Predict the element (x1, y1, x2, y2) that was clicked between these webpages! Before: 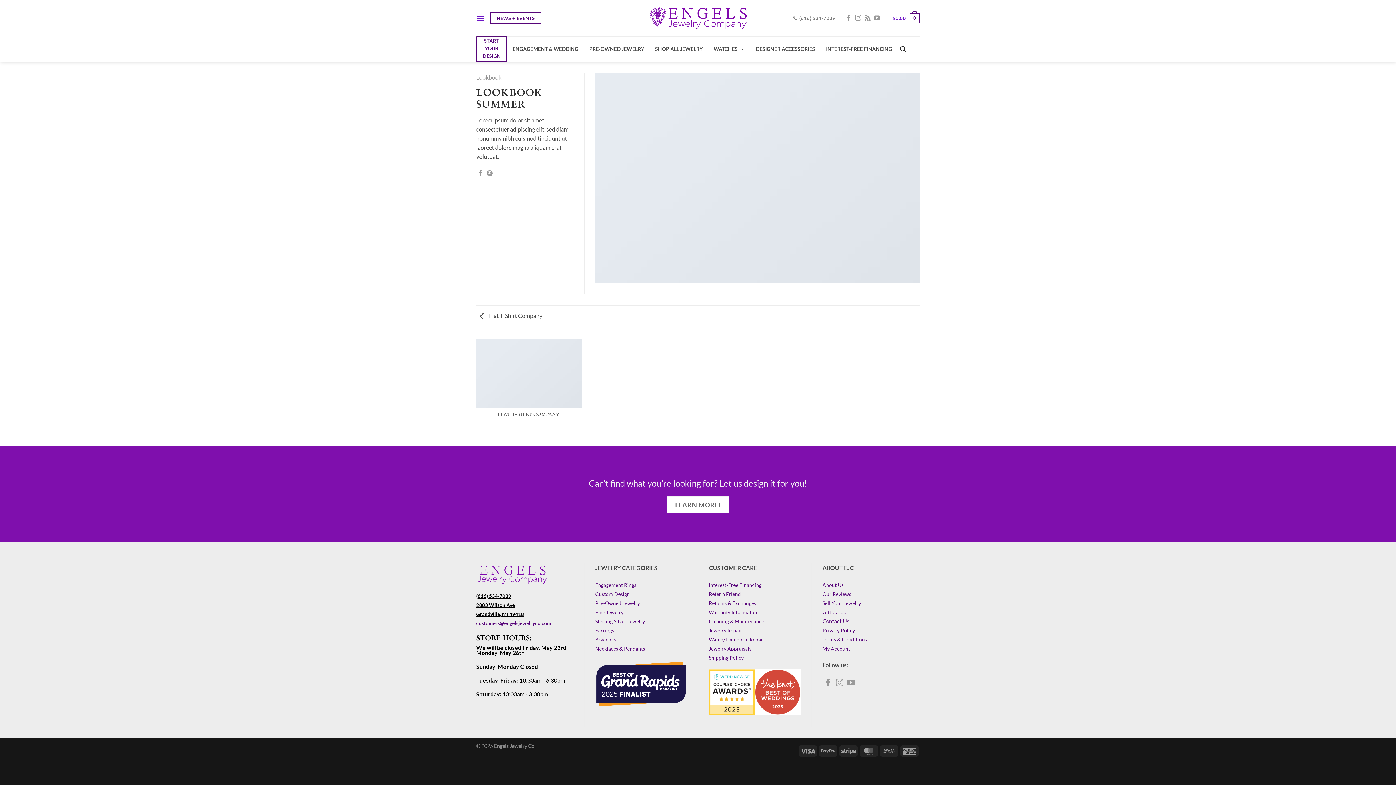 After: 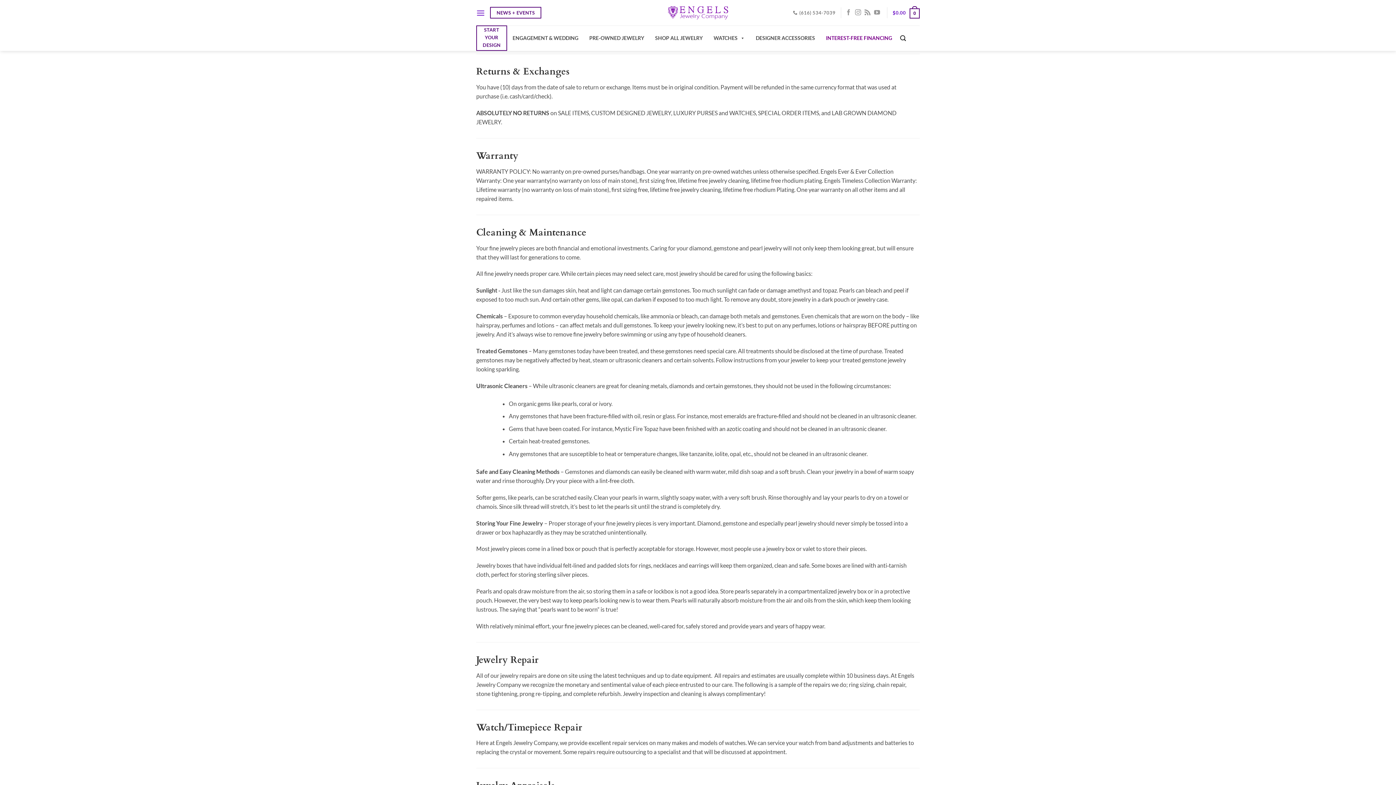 Action: bbox: (709, 600, 756, 606) label: Returns & Exchanges